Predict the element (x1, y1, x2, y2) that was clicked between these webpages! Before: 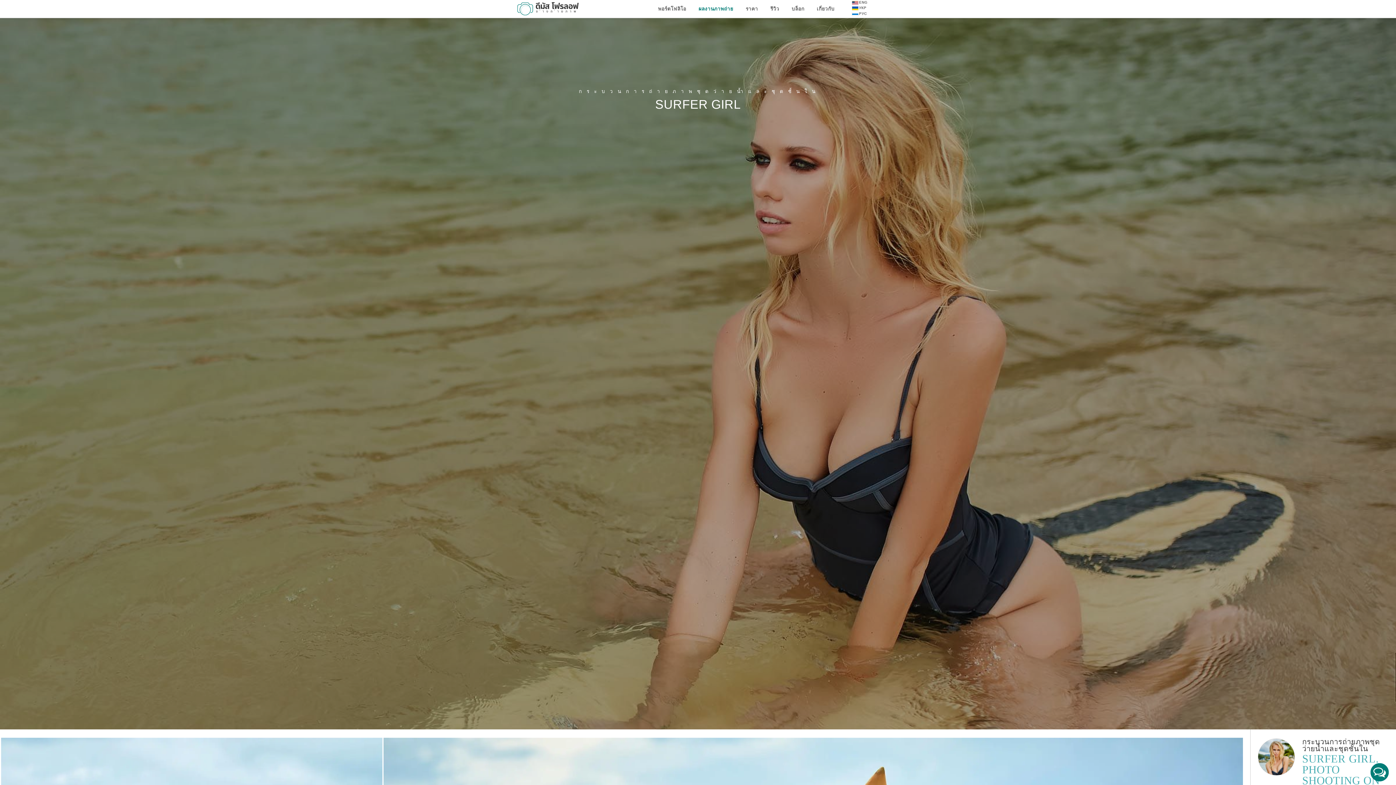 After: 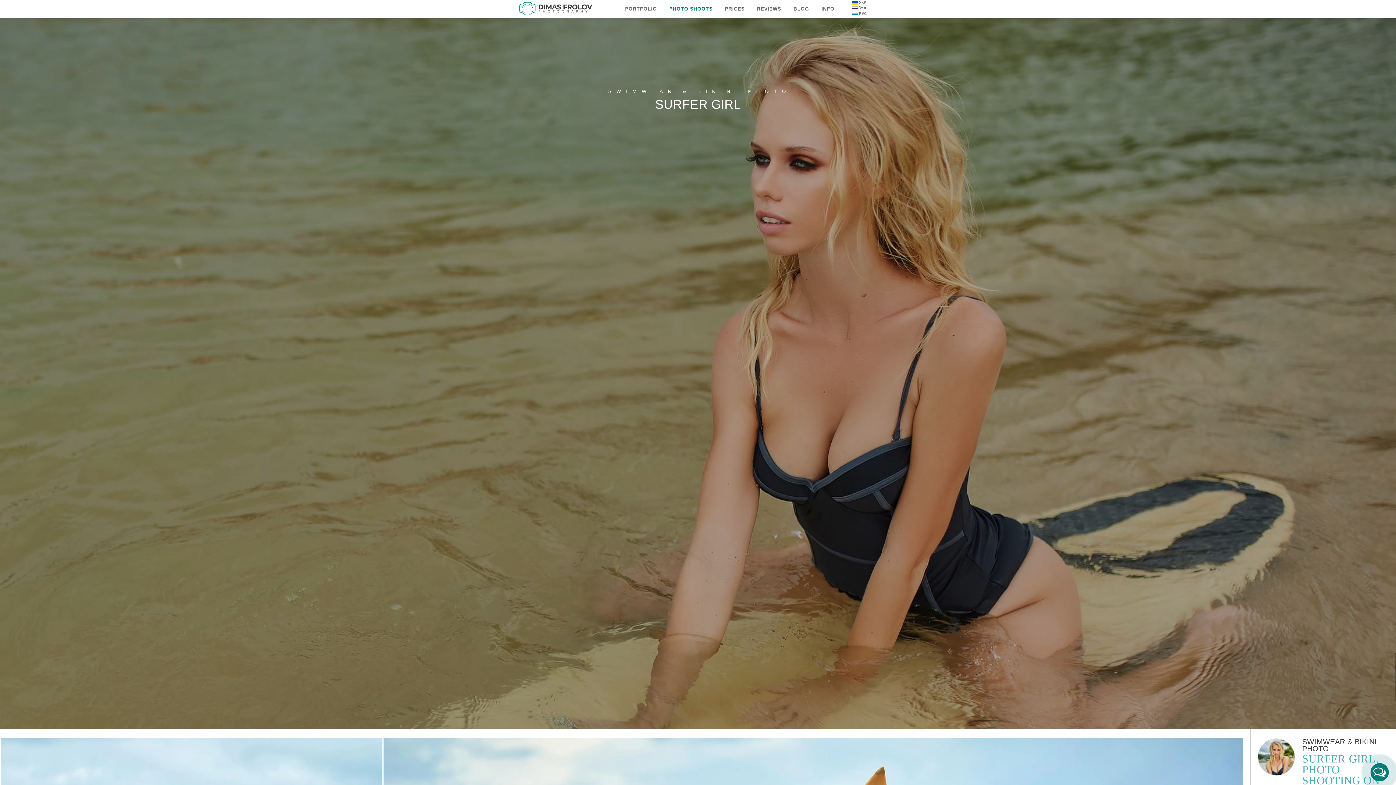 Action: bbox: (851, 0, 877, 5) label: ENG